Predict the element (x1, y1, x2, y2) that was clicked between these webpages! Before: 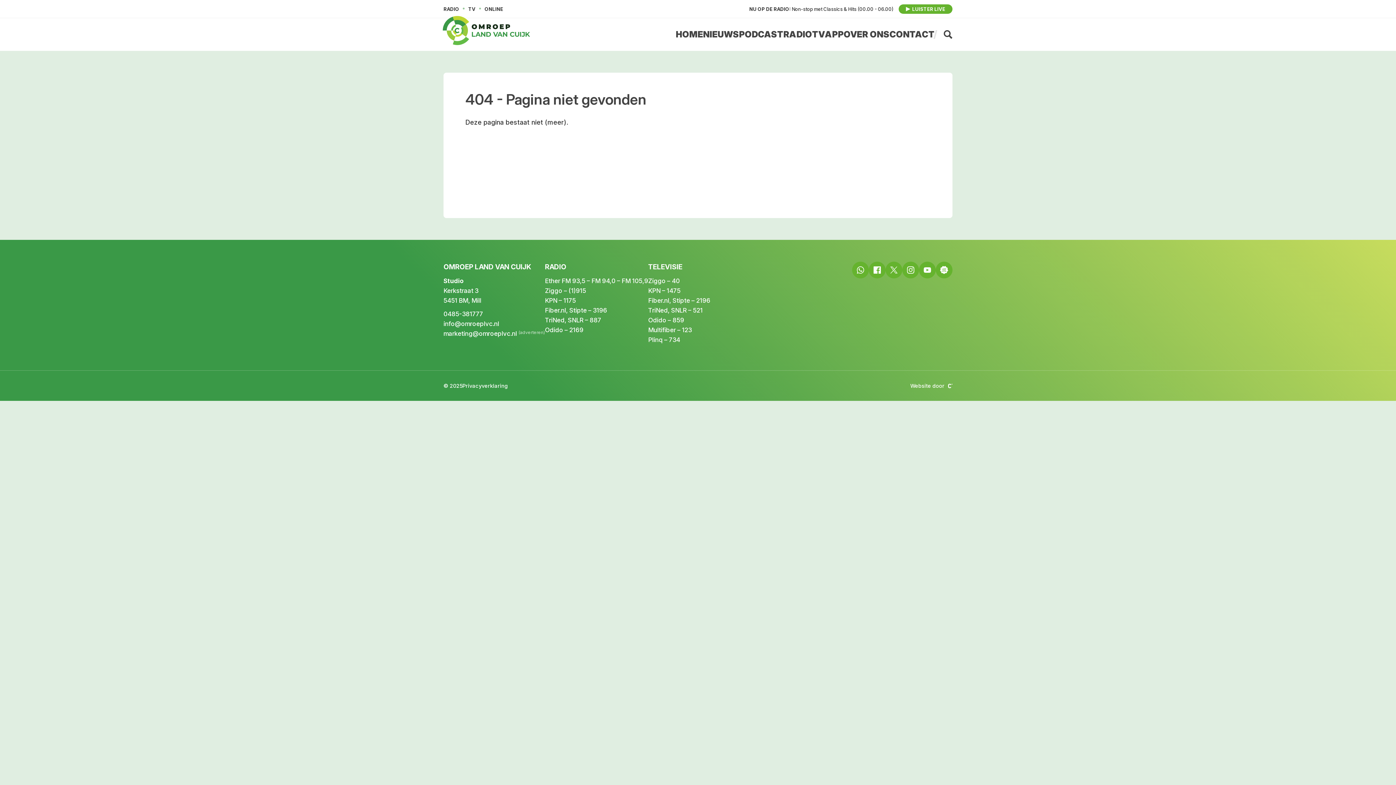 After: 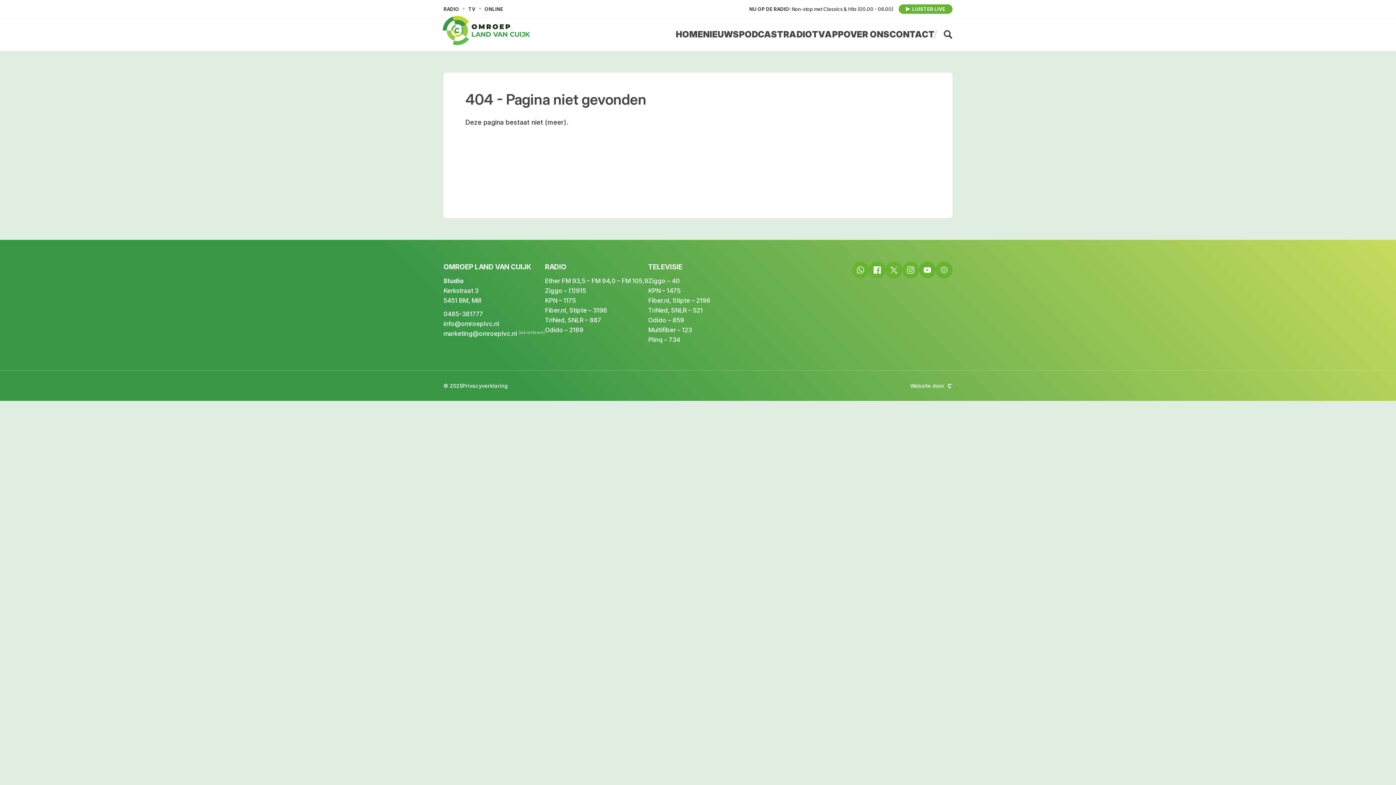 Action: bbox: (936, 261, 952, 278)